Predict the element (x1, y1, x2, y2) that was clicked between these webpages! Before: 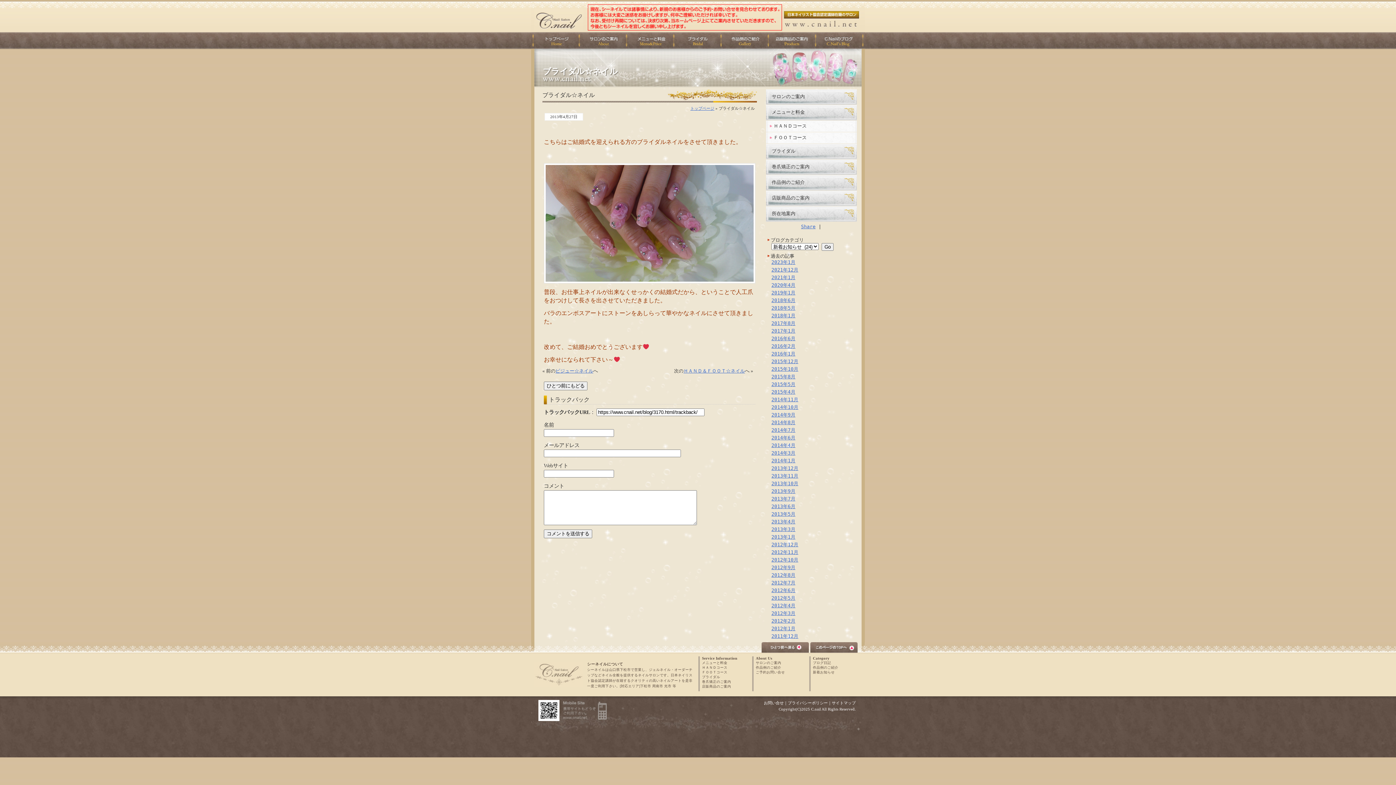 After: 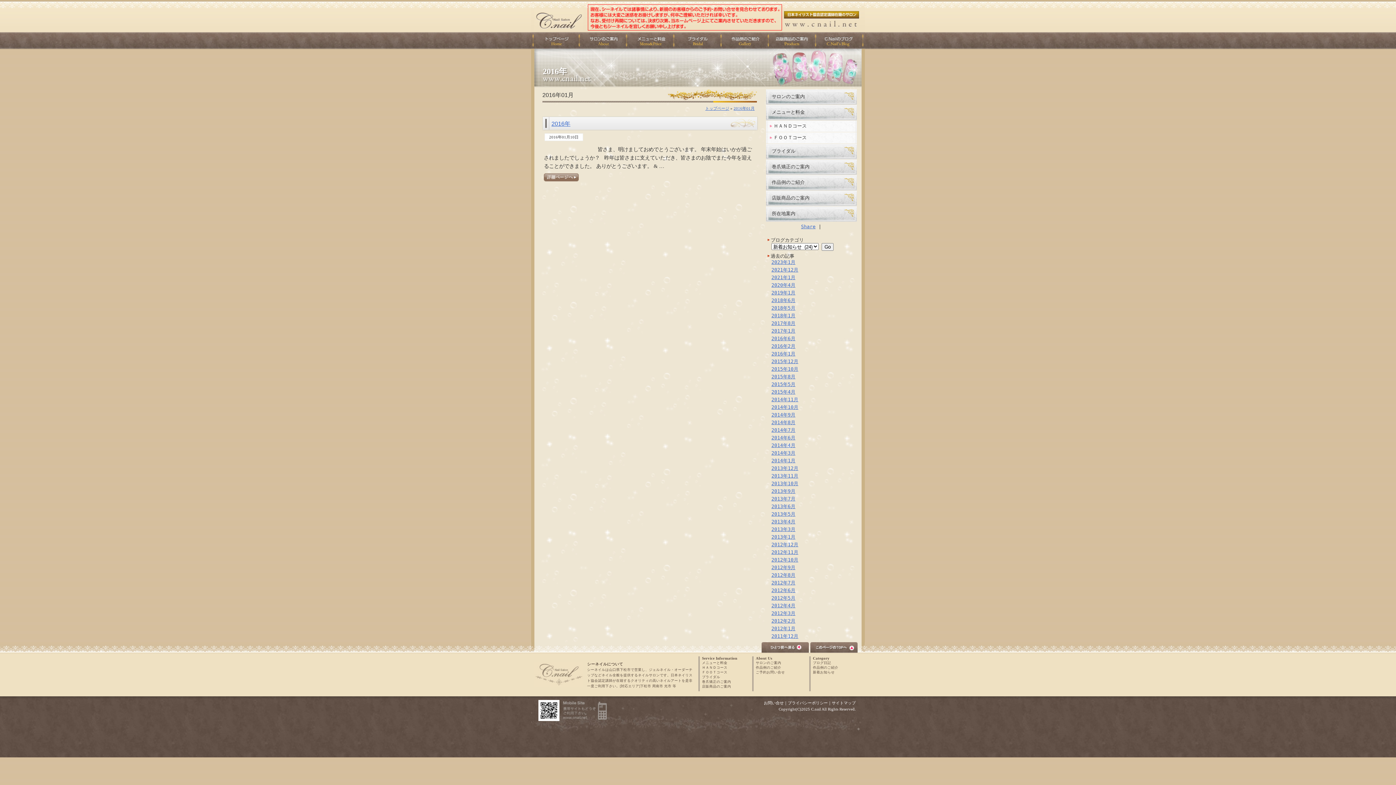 Action: bbox: (771, 351, 795, 356) label: 2016年1月